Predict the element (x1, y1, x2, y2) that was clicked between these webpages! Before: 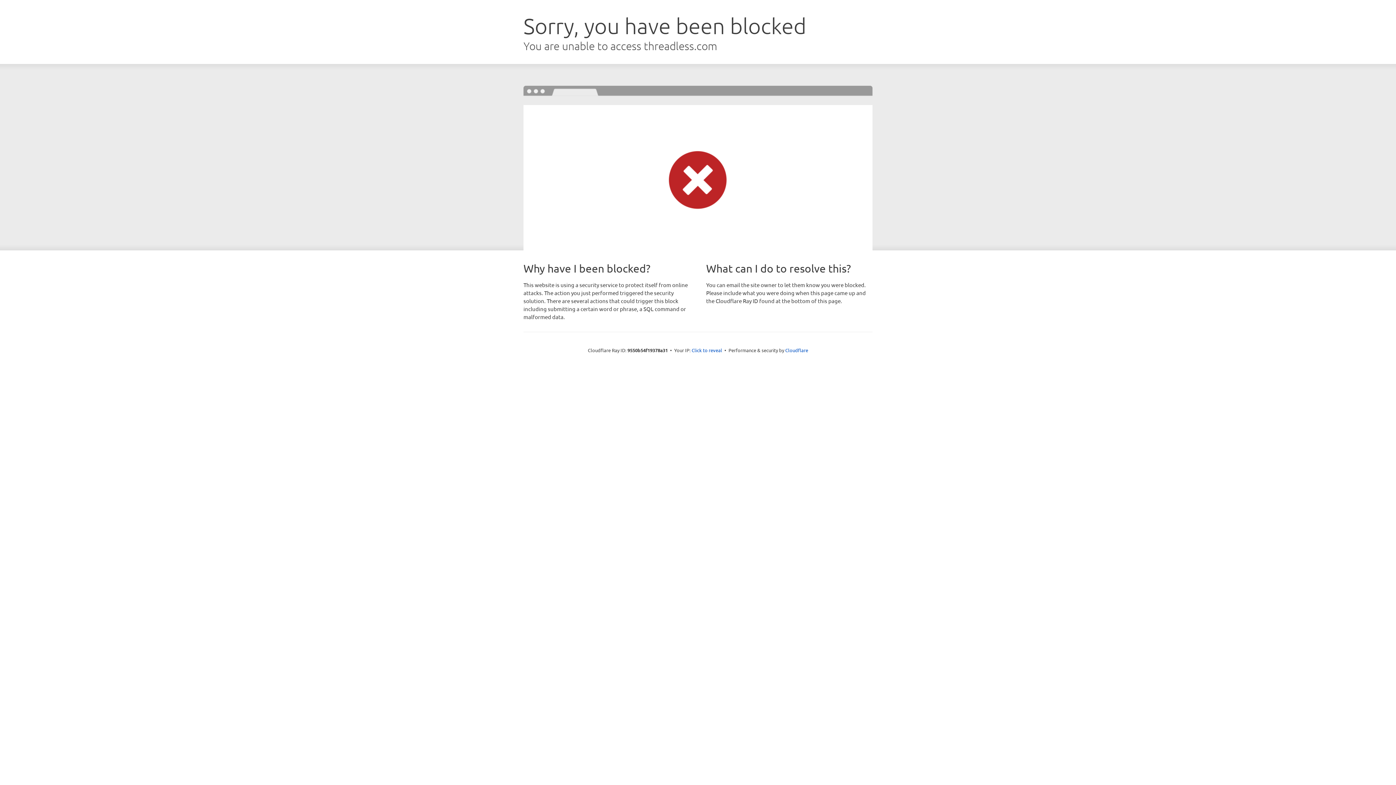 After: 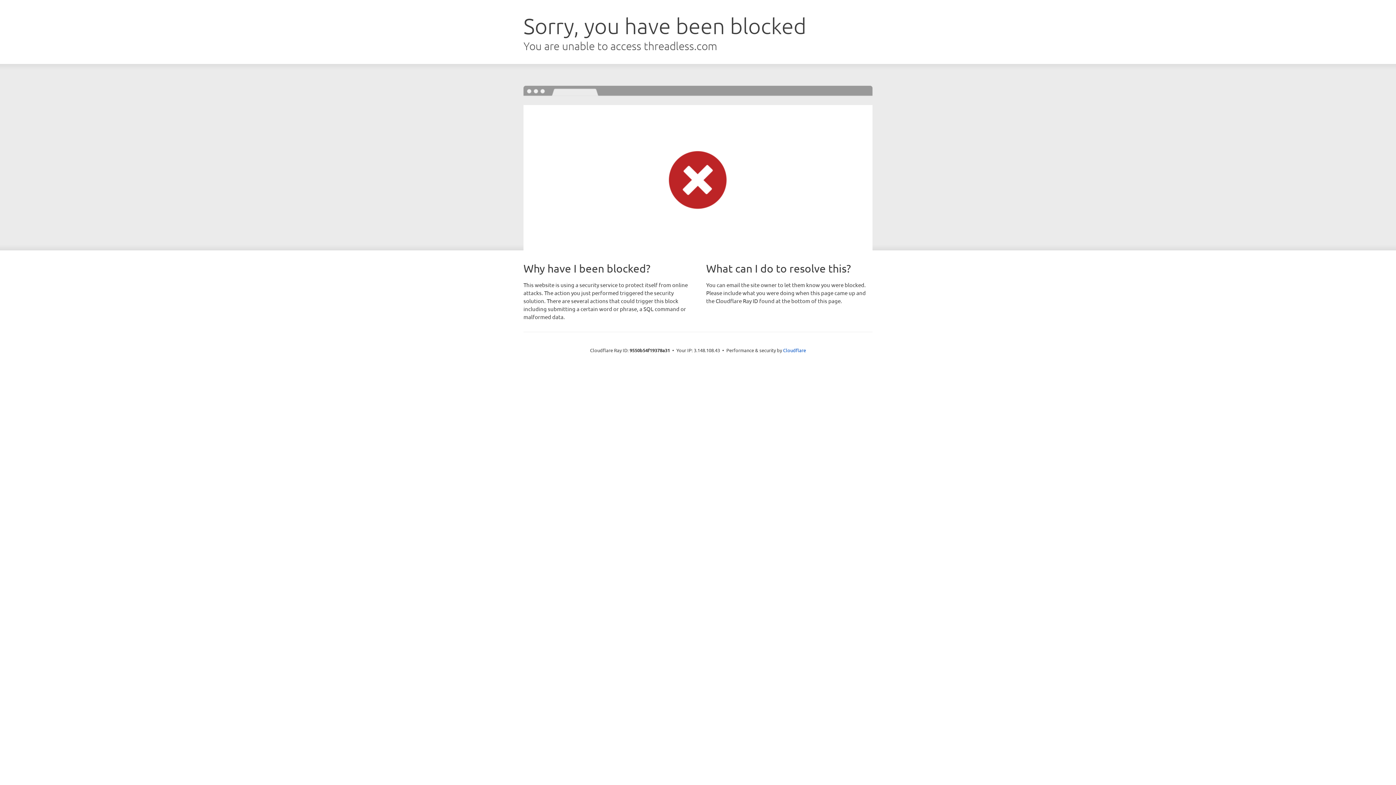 Action: label: Click to reveal bbox: (691, 346, 722, 353)